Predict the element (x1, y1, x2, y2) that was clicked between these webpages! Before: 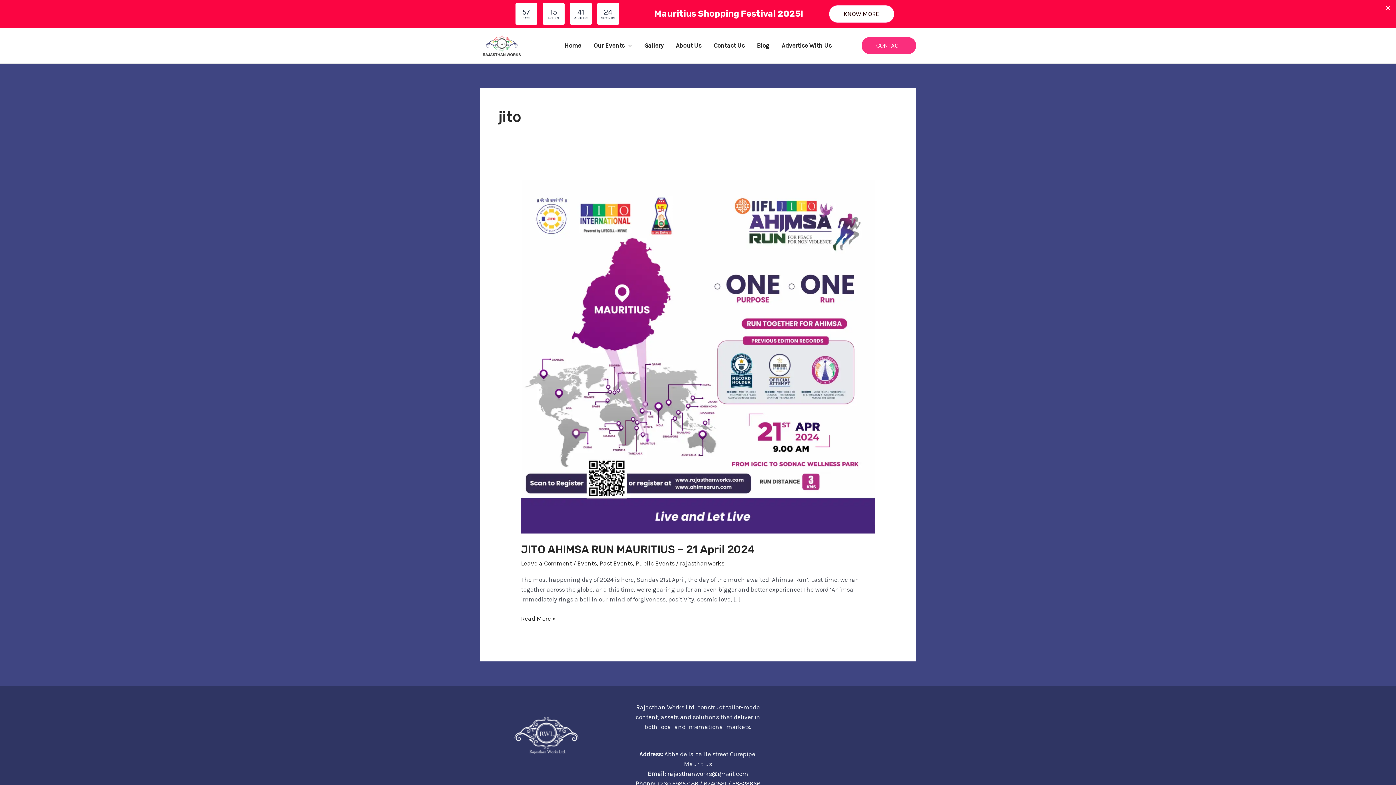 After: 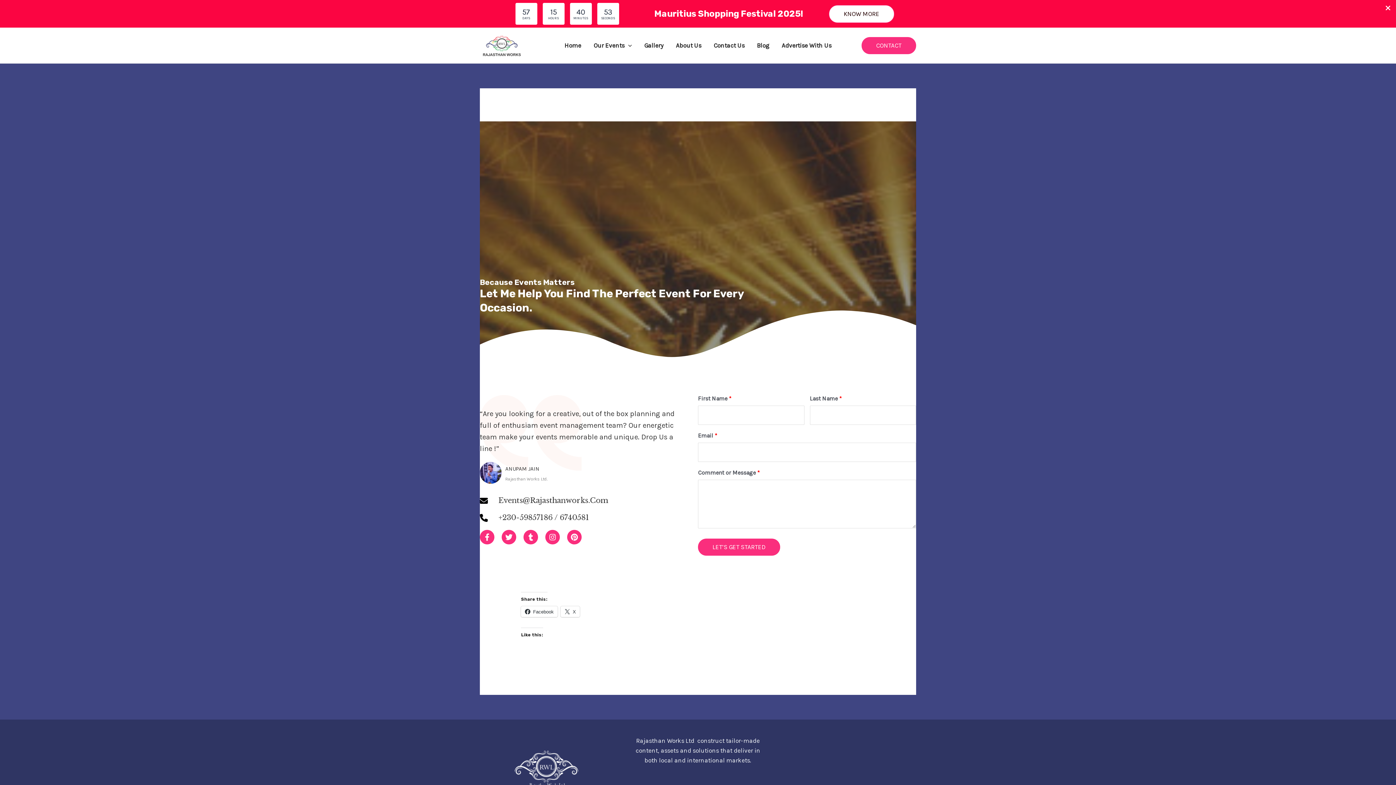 Action: label: Contact Us bbox: (707, 32, 750, 58)